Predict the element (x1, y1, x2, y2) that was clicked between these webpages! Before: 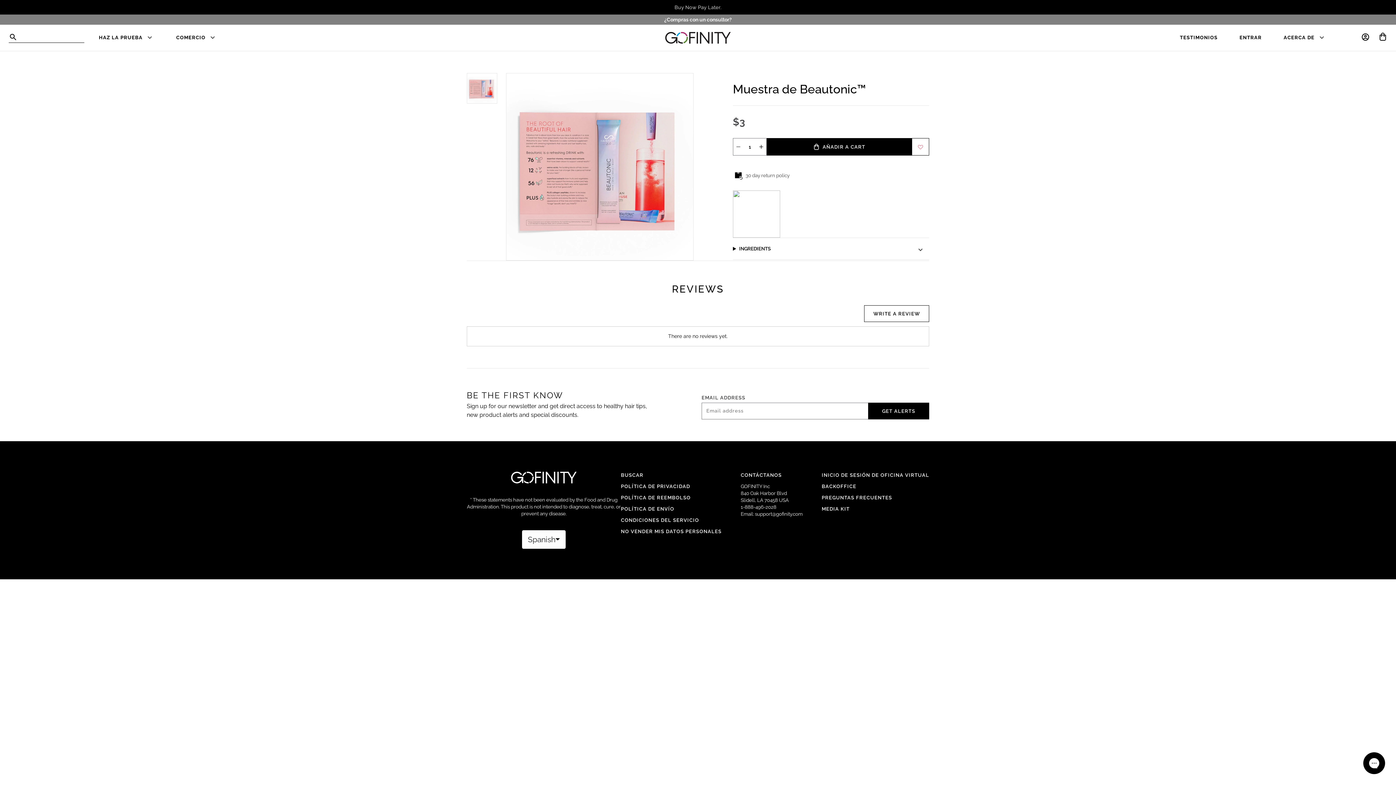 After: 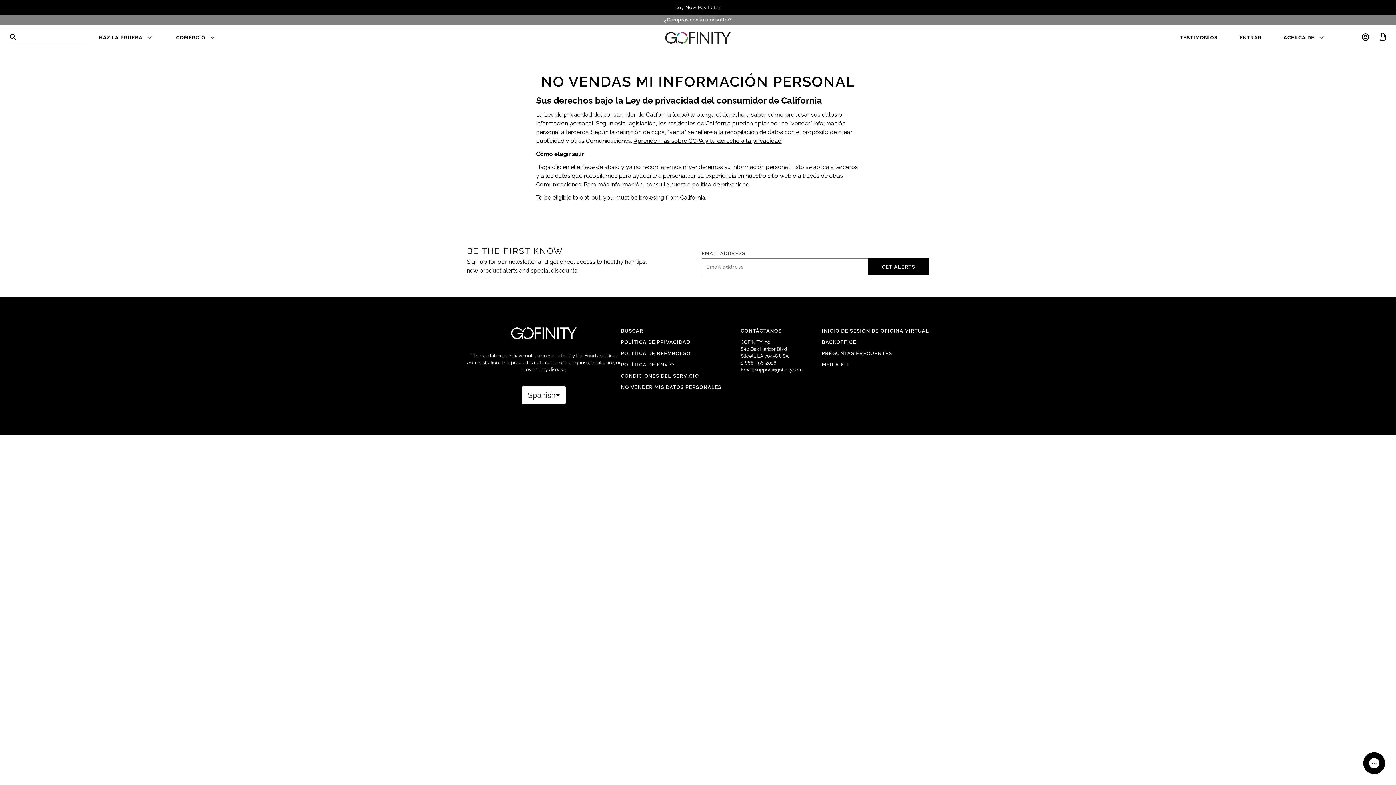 Action: bbox: (621, 528, 721, 535) label: NO VENDER MIS DATOS PERSONALES